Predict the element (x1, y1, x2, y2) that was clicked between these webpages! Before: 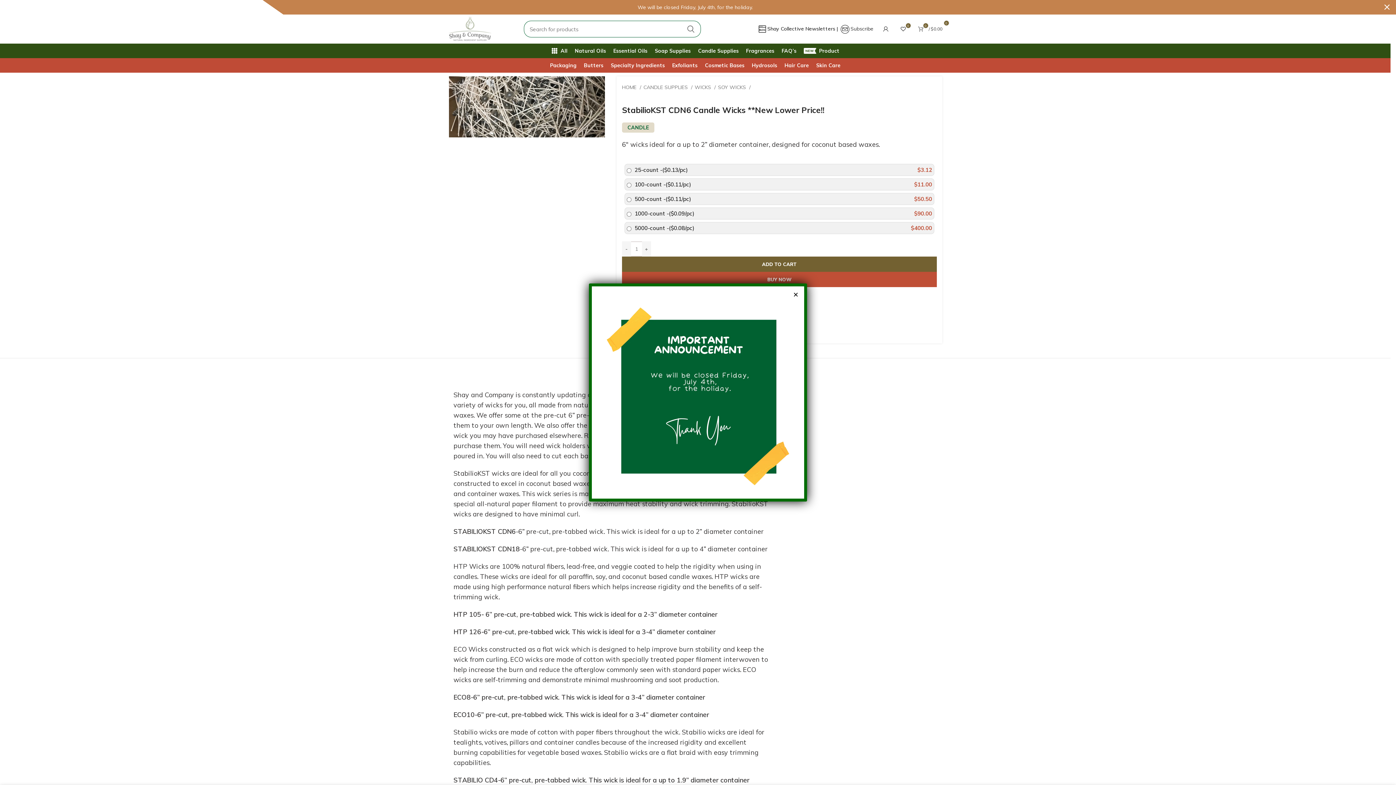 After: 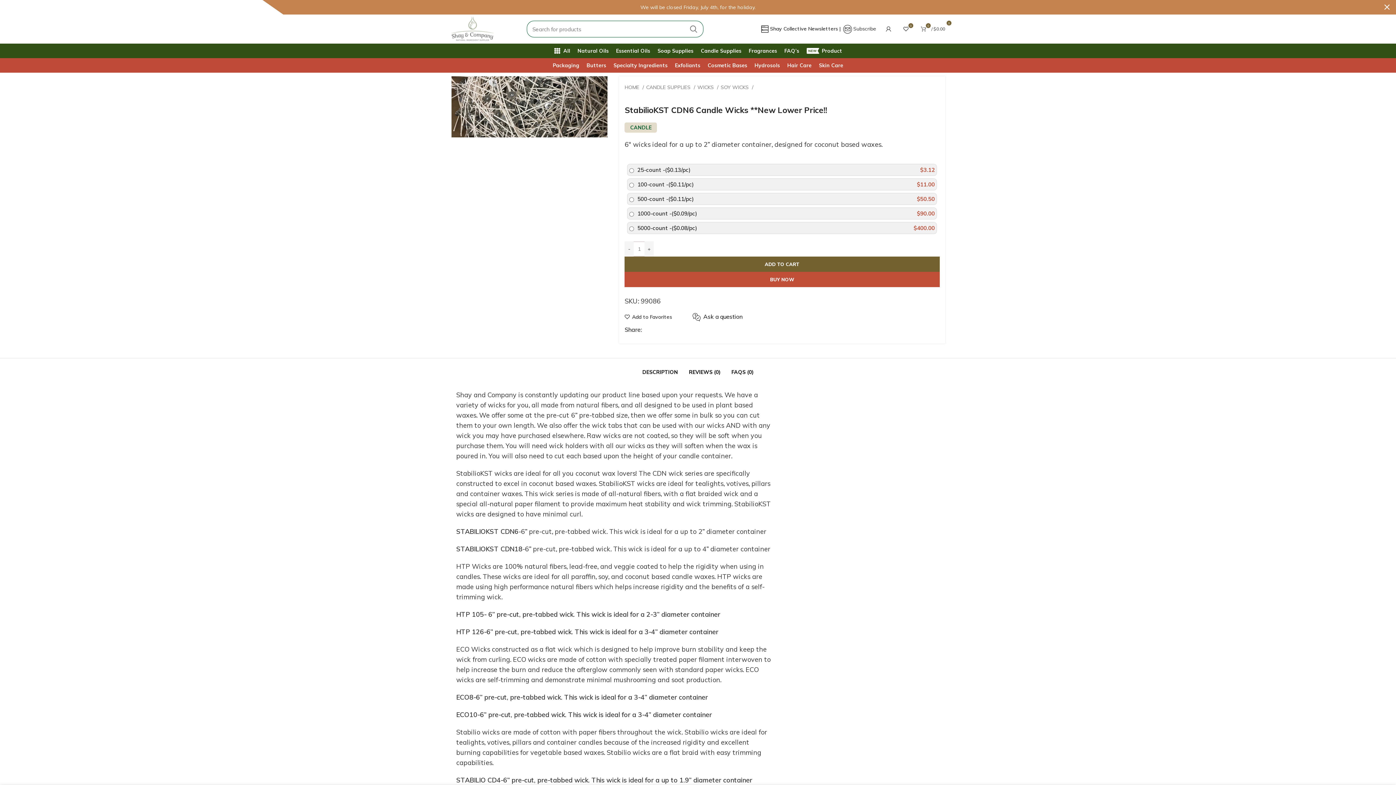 Action: bbox: (791, 290, 800, 299) label: Close